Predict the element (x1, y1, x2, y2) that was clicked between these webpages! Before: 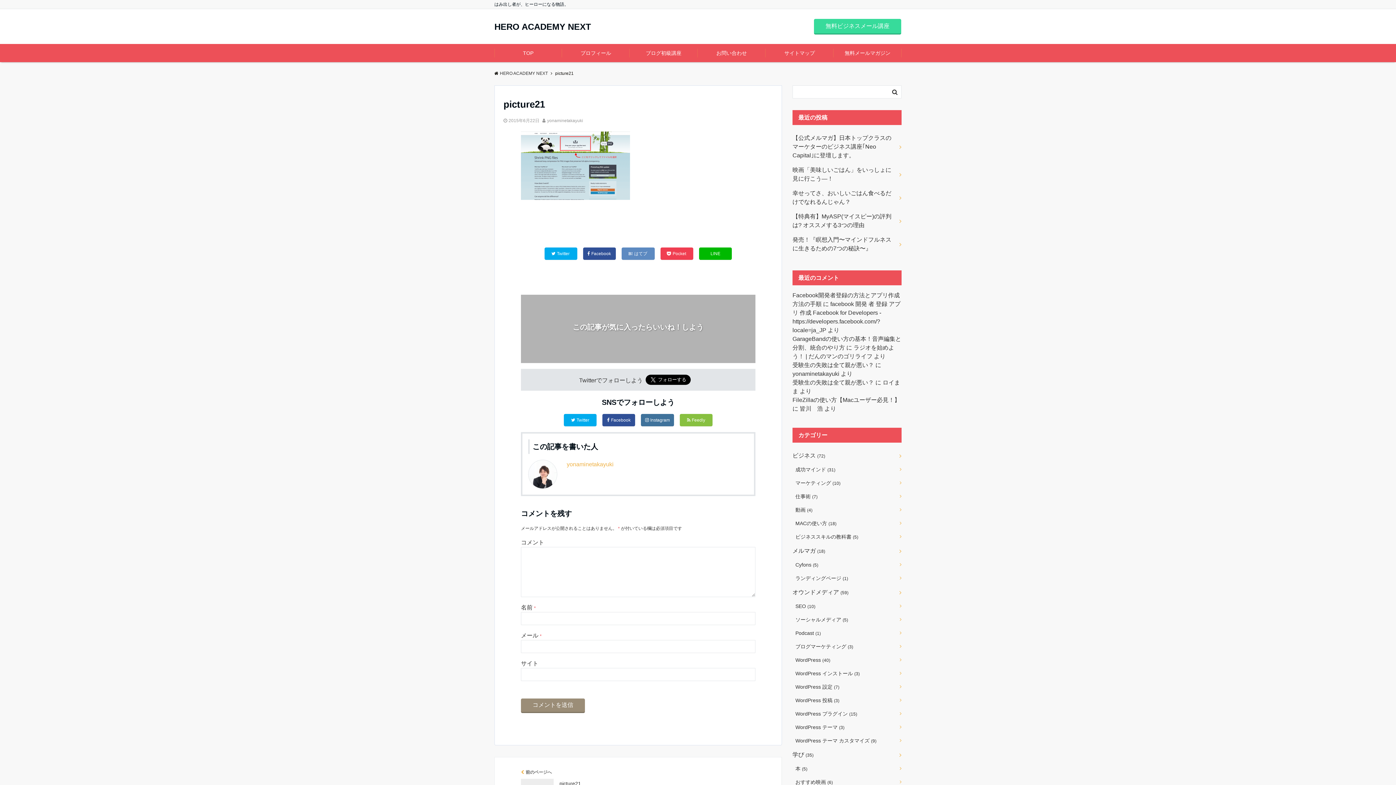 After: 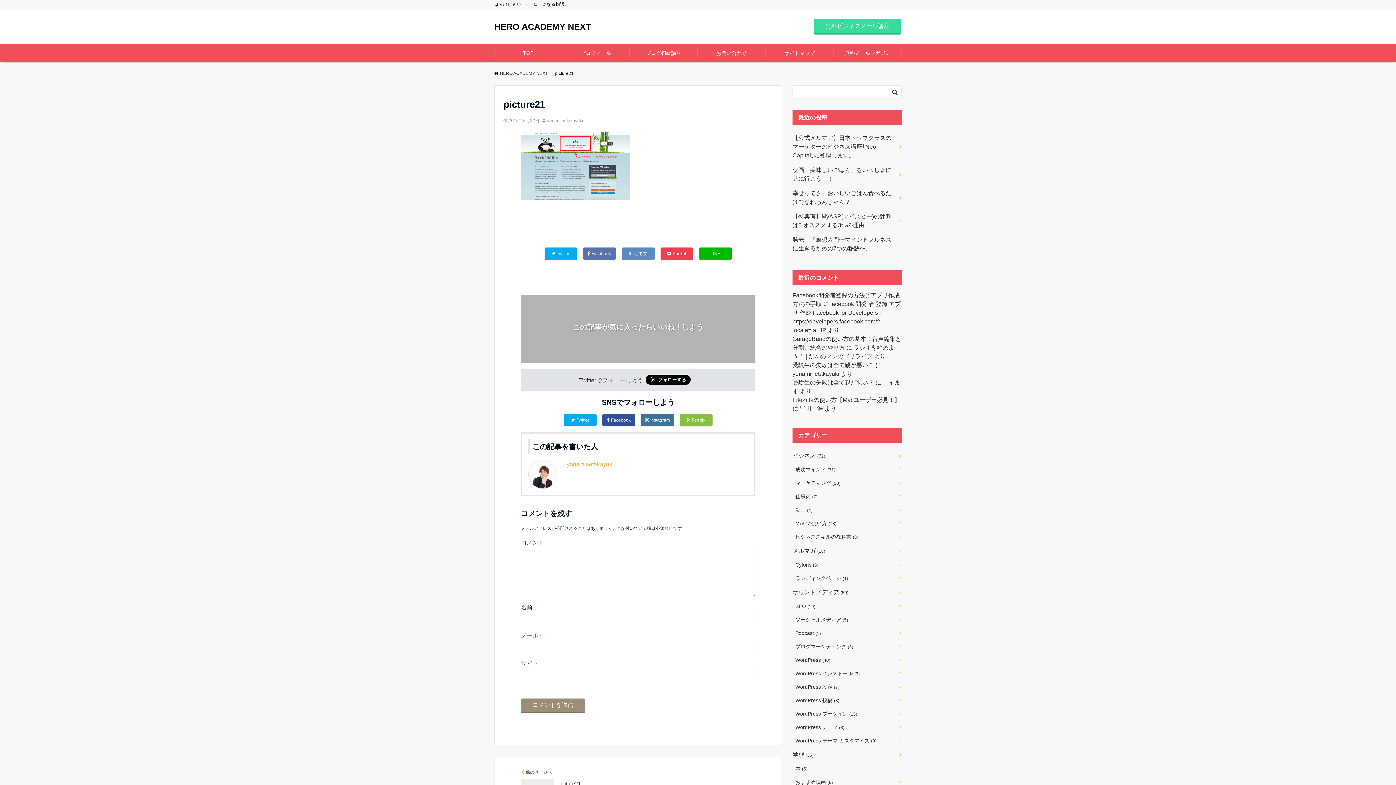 Action: label: Facebook bbox: (583, 247, 616, 259)